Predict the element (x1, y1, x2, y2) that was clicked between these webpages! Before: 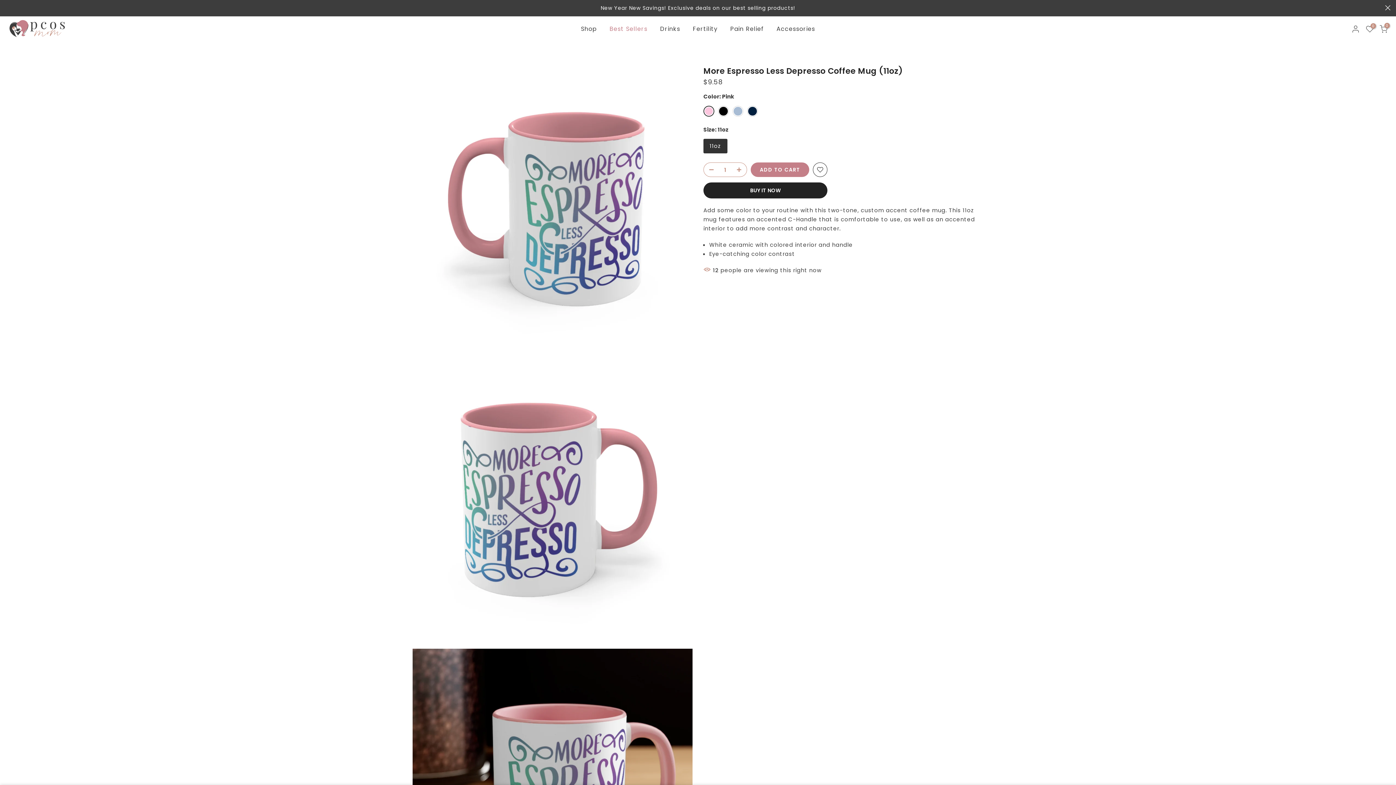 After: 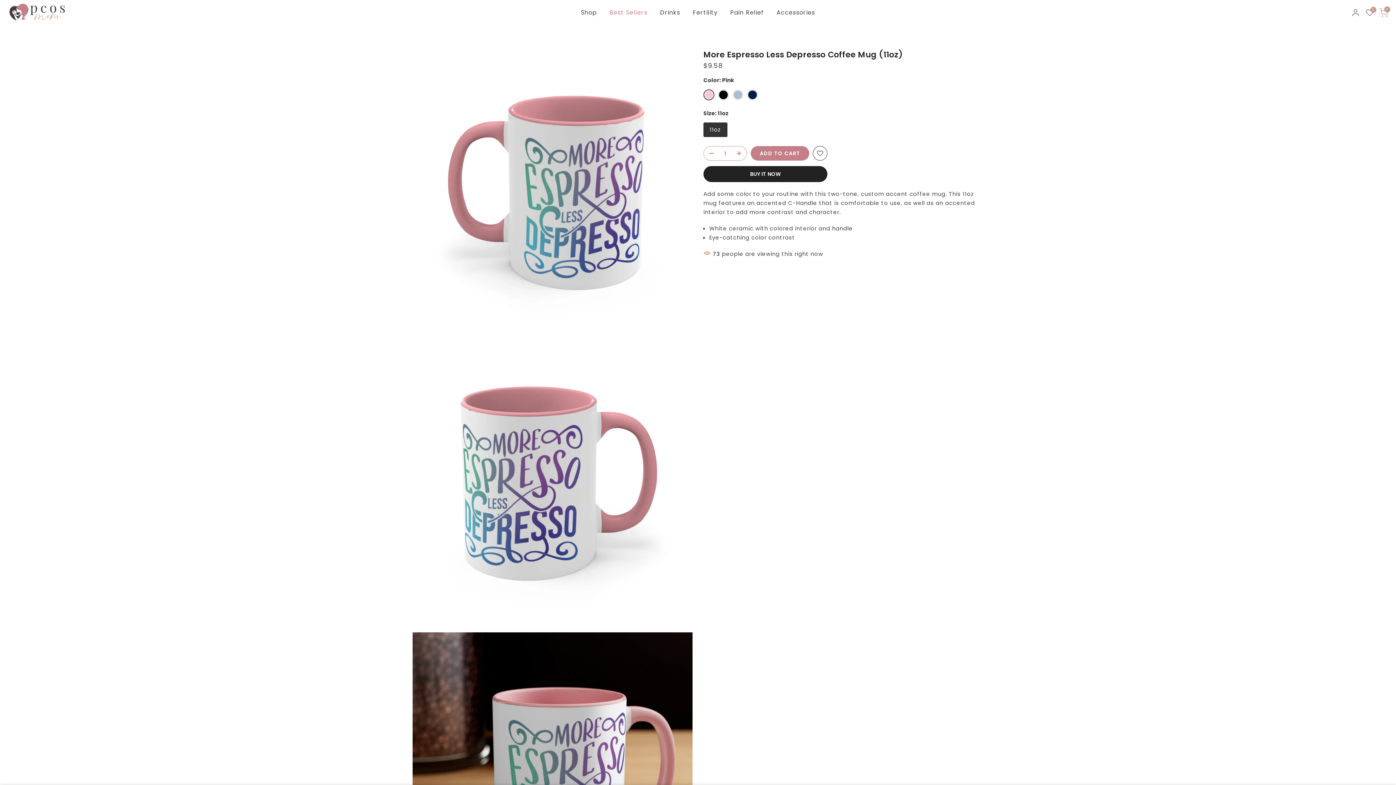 Action: label:  close bbox: (1385, 5, 1390, 10)